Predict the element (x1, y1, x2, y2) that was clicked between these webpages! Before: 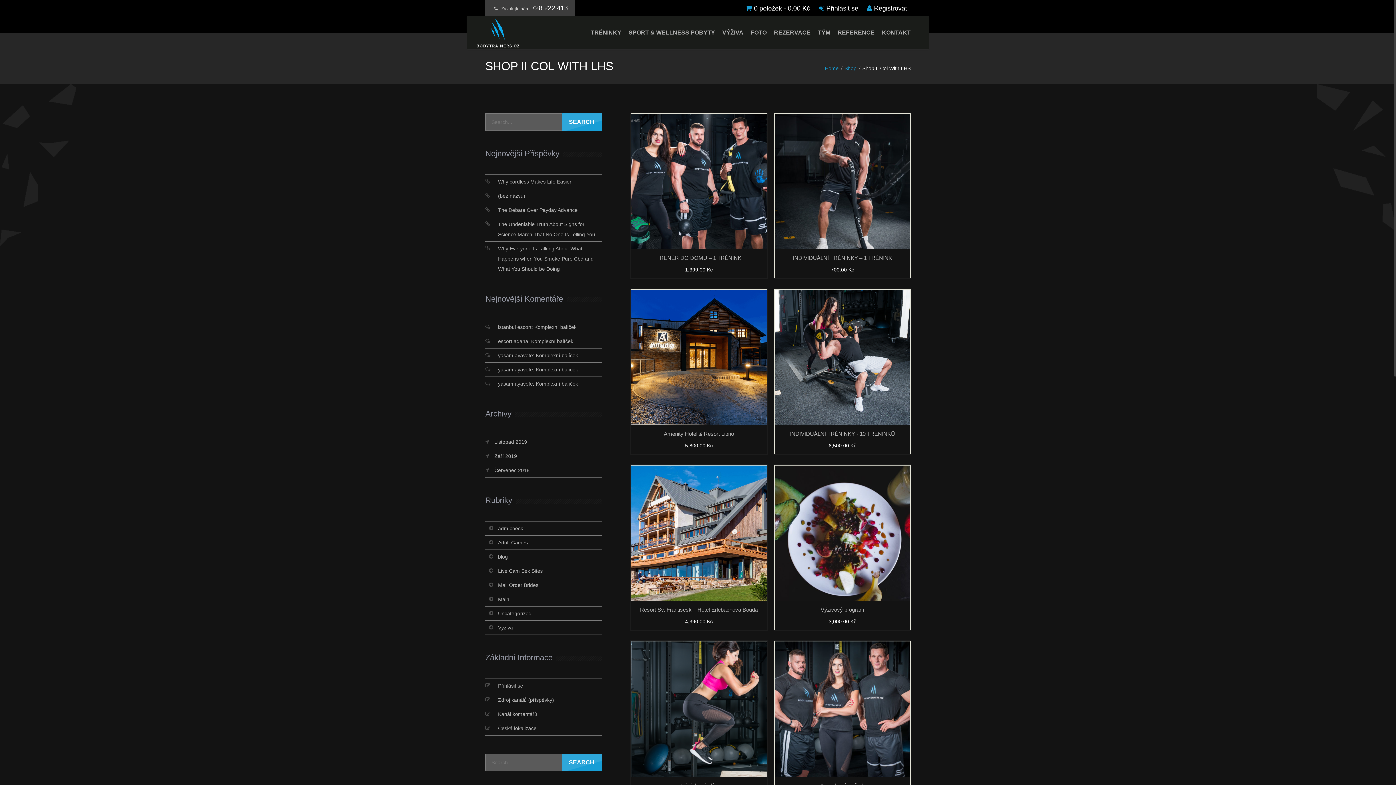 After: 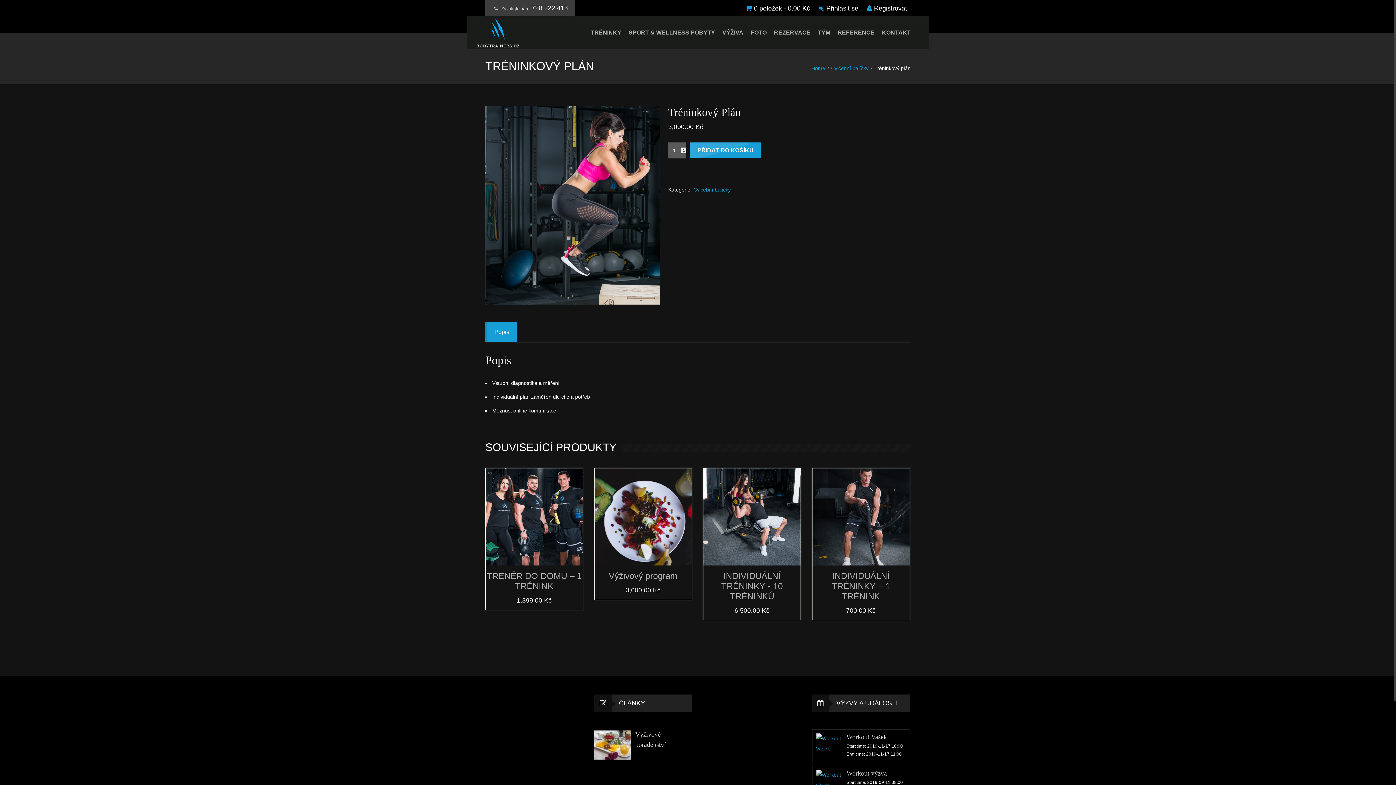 Action: bbox: (631, 641, 766, 777)